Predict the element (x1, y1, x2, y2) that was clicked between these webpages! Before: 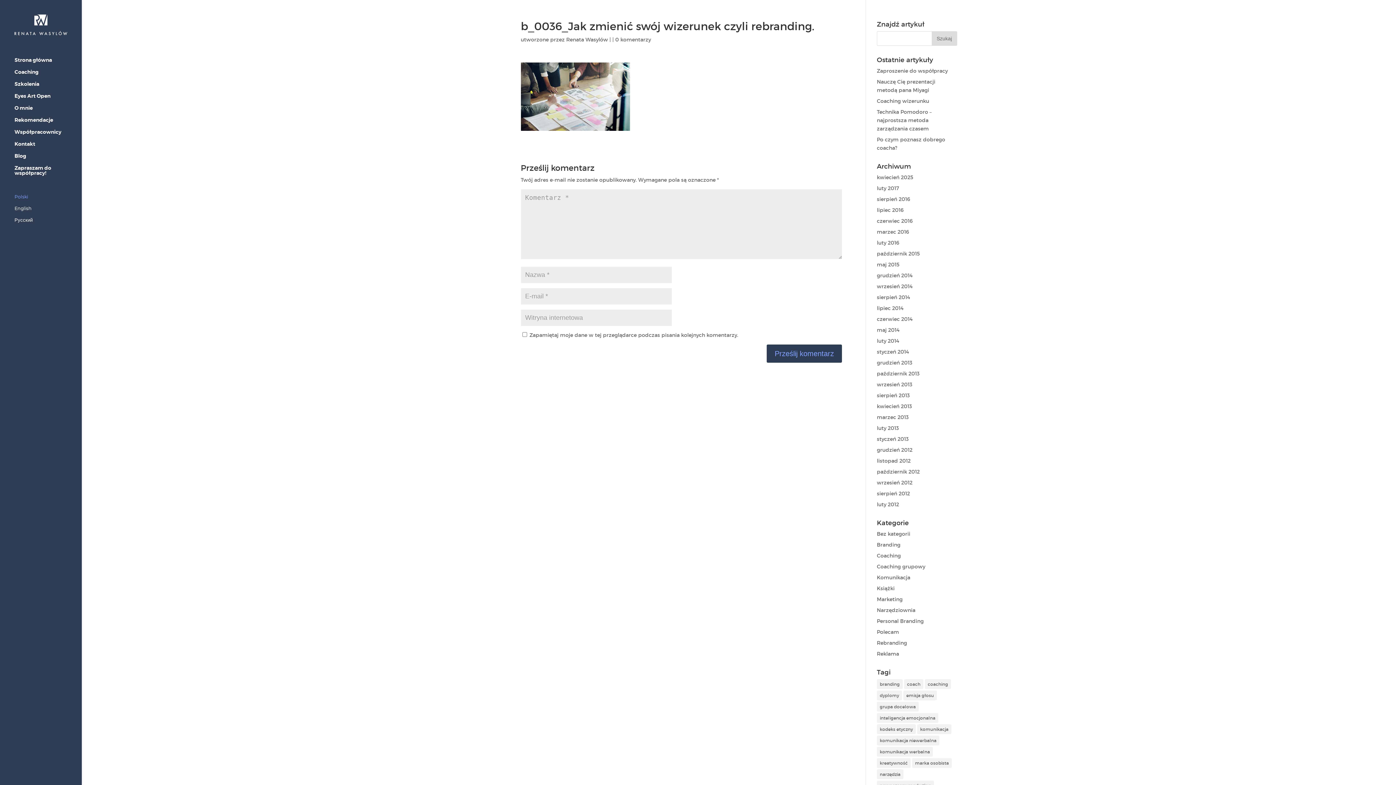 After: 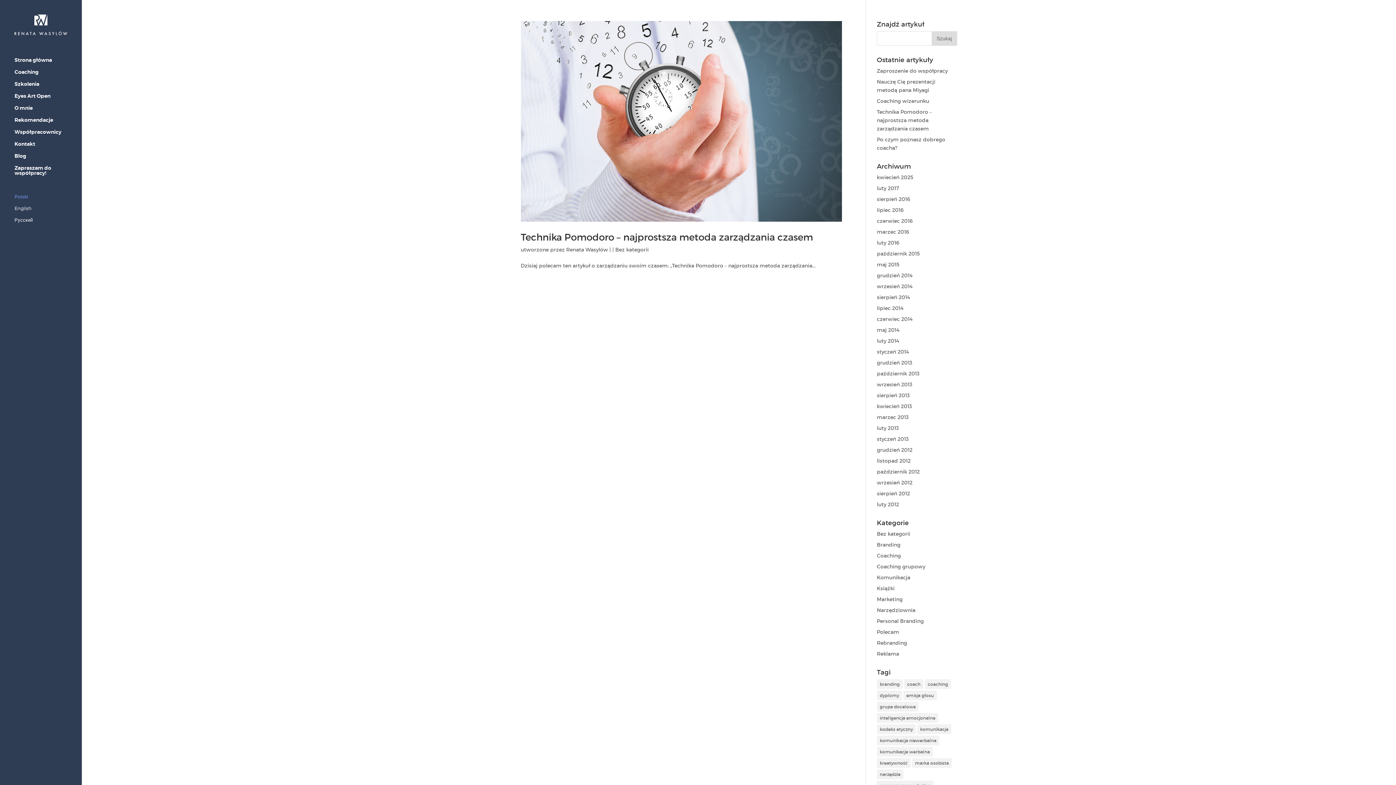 Action: bbox: (877, 206, 904, 213) label: lipiec 2016